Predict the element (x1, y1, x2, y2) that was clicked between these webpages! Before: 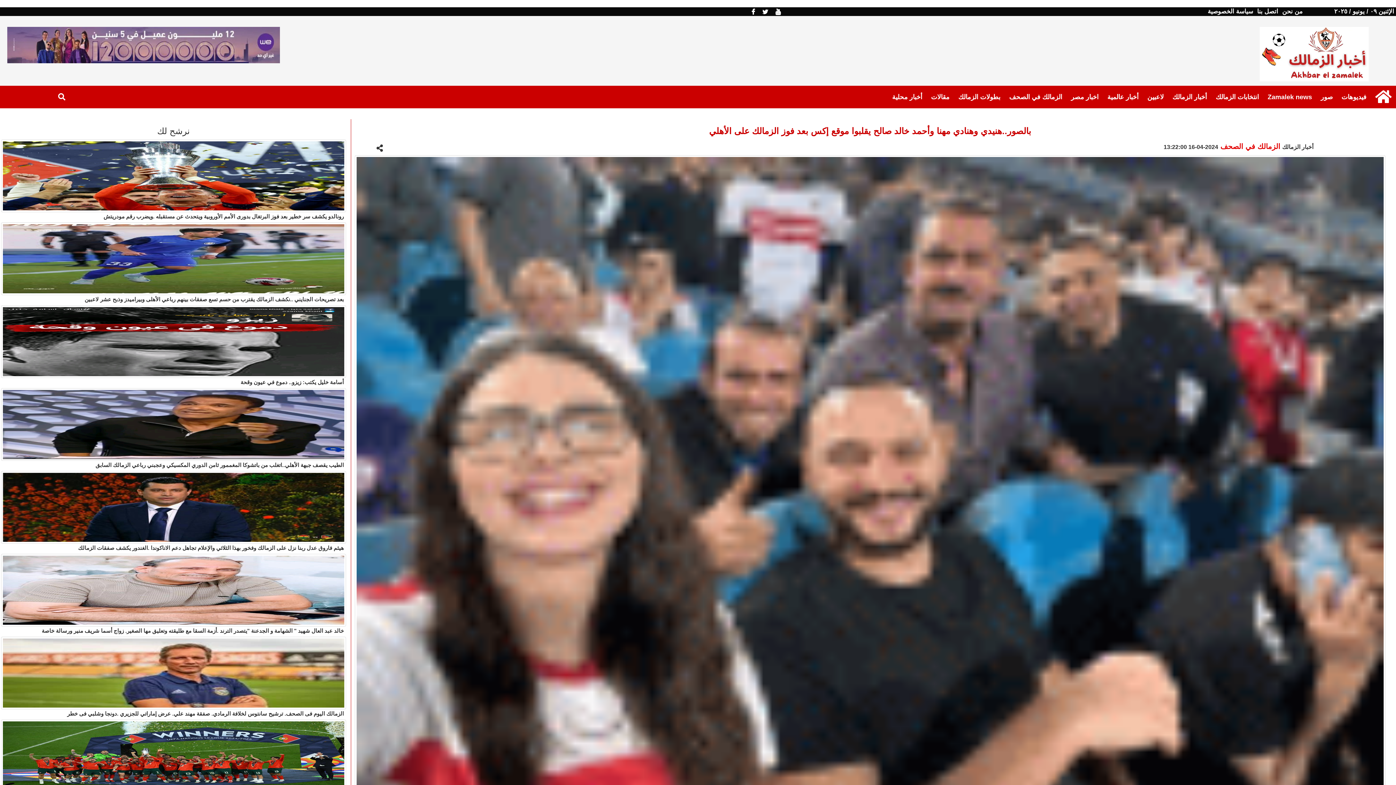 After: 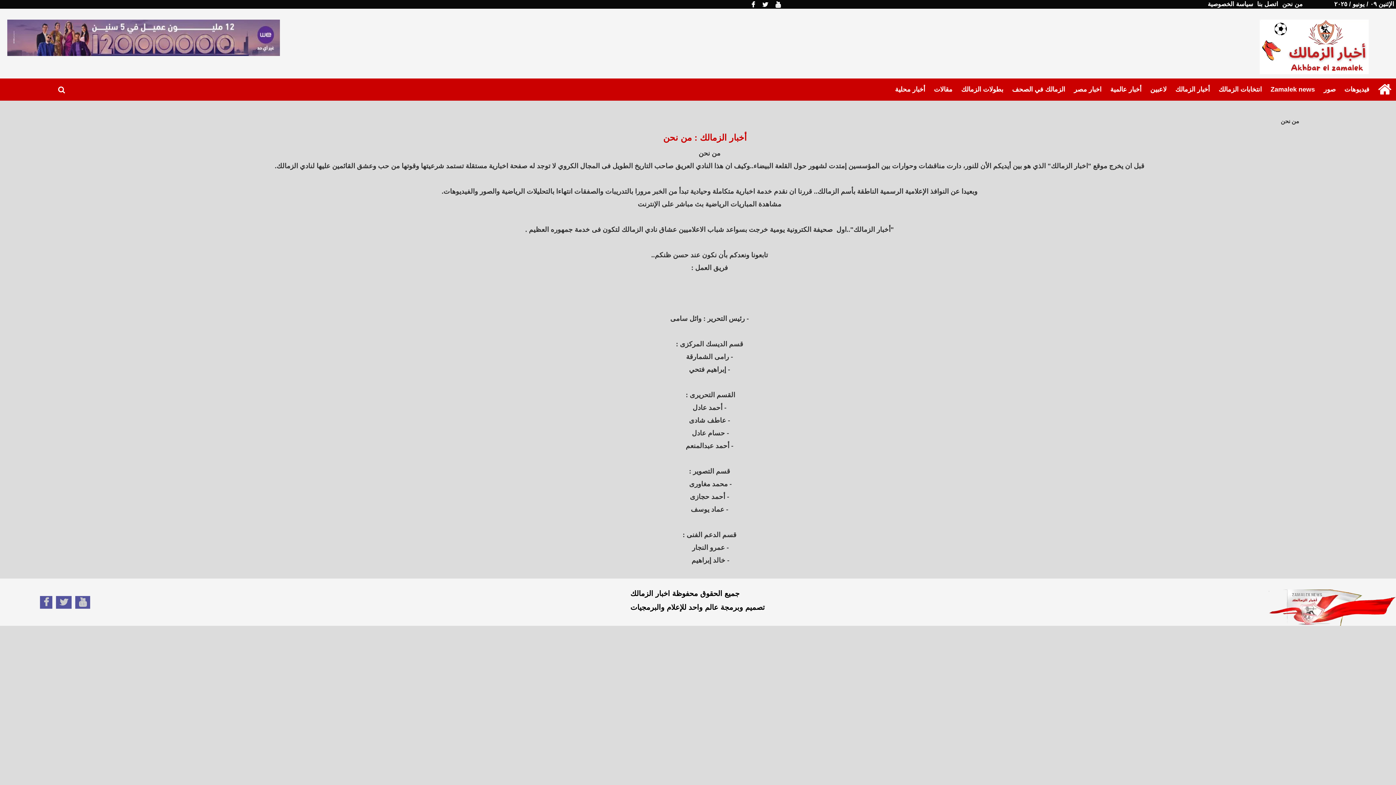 Action: bbox: (1282, 8, 1302, 14) label: من نحن